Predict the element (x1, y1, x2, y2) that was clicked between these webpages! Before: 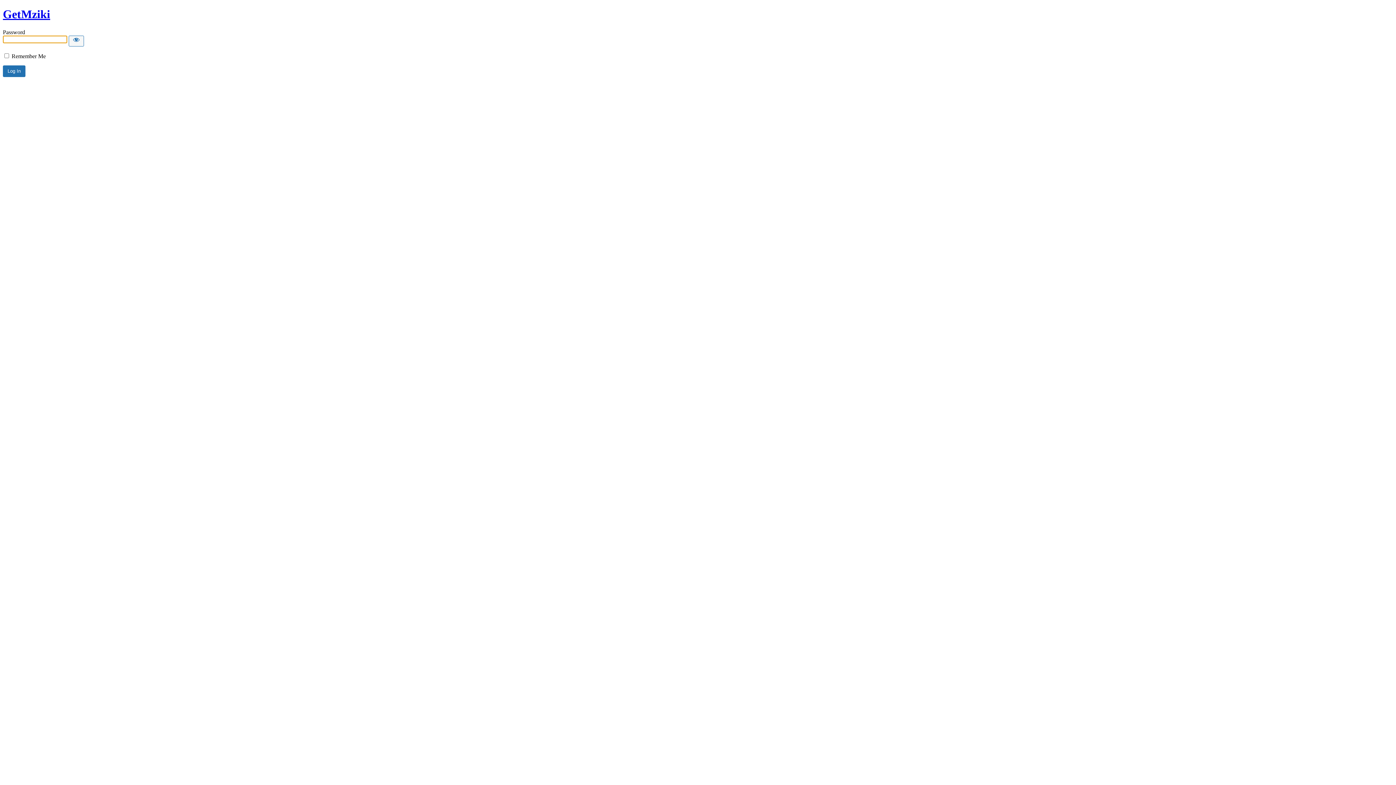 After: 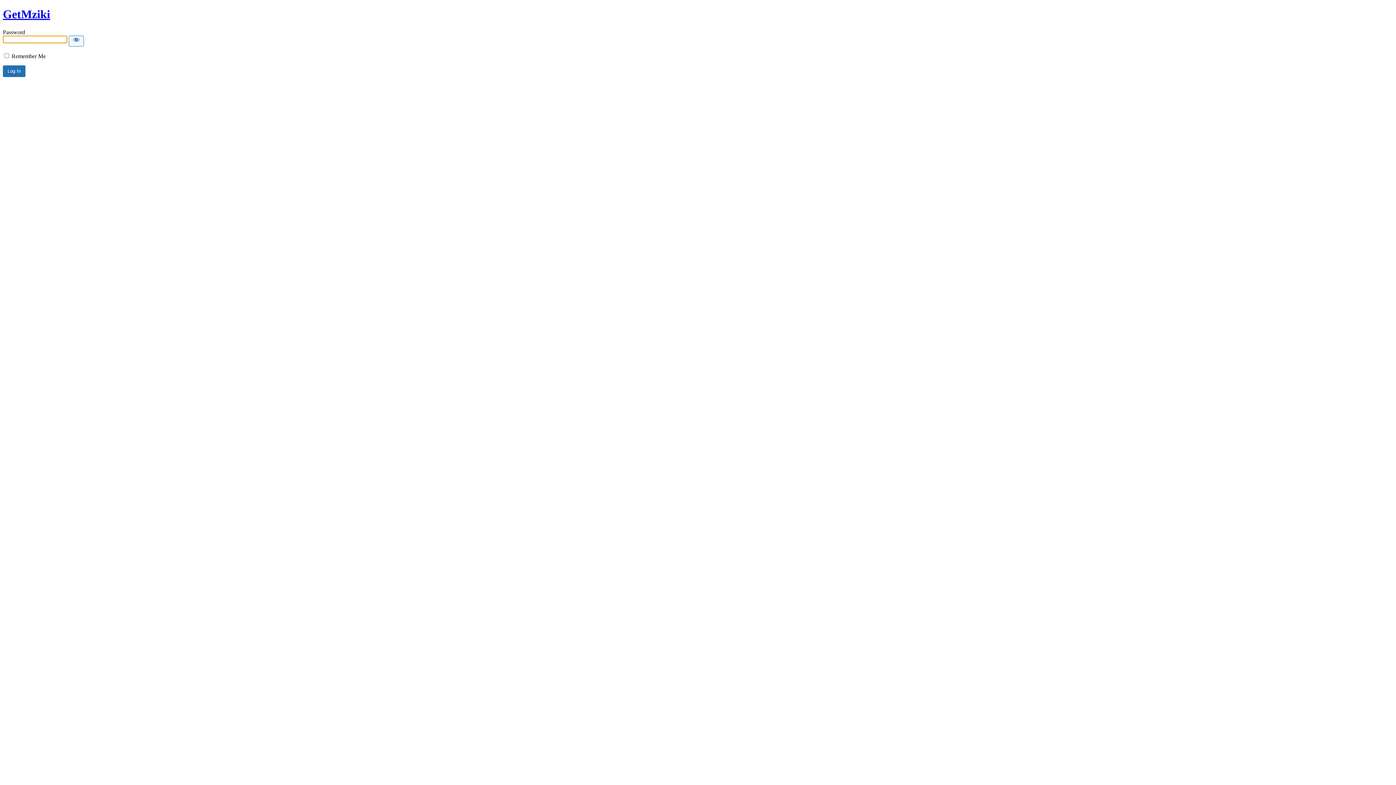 Action: bbox: (2, 7, 50, 20) label: GetMziki